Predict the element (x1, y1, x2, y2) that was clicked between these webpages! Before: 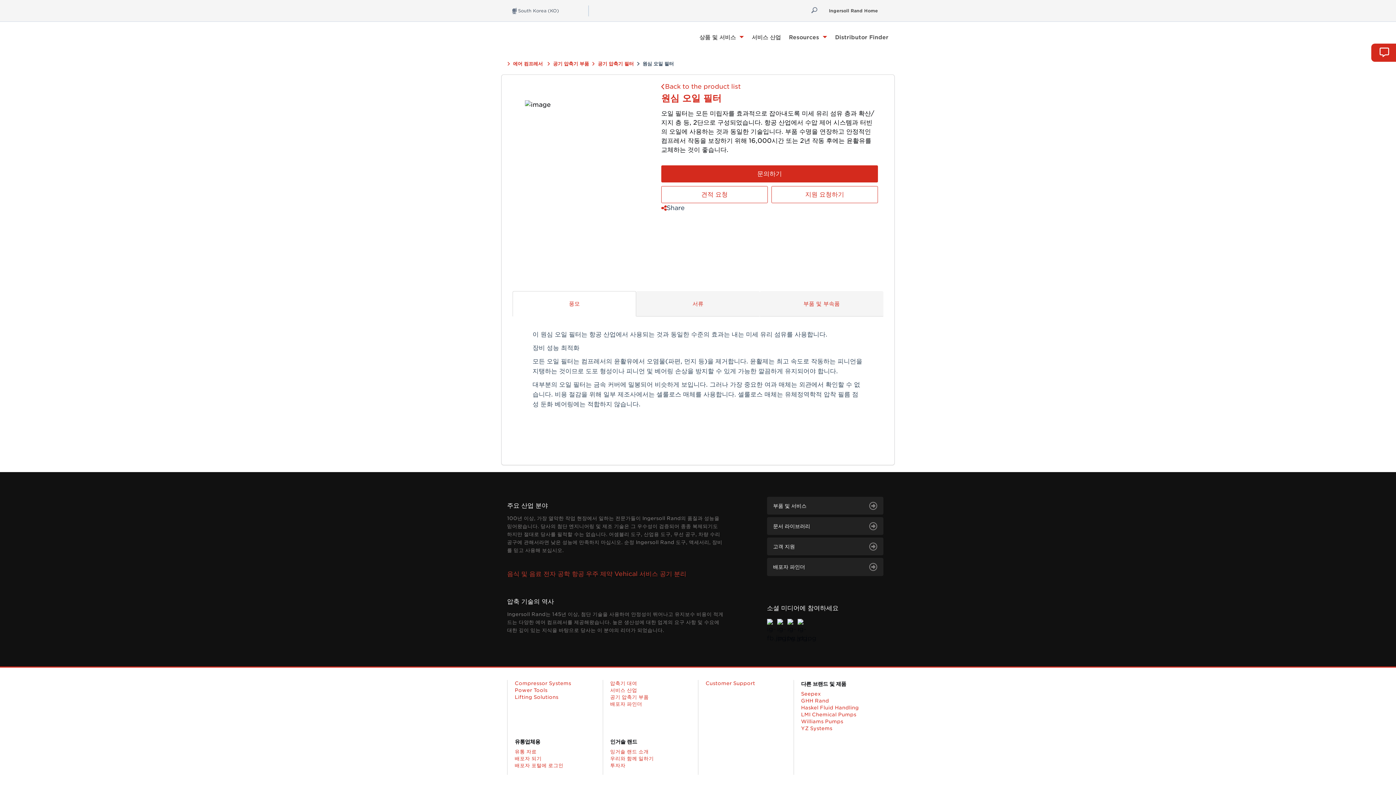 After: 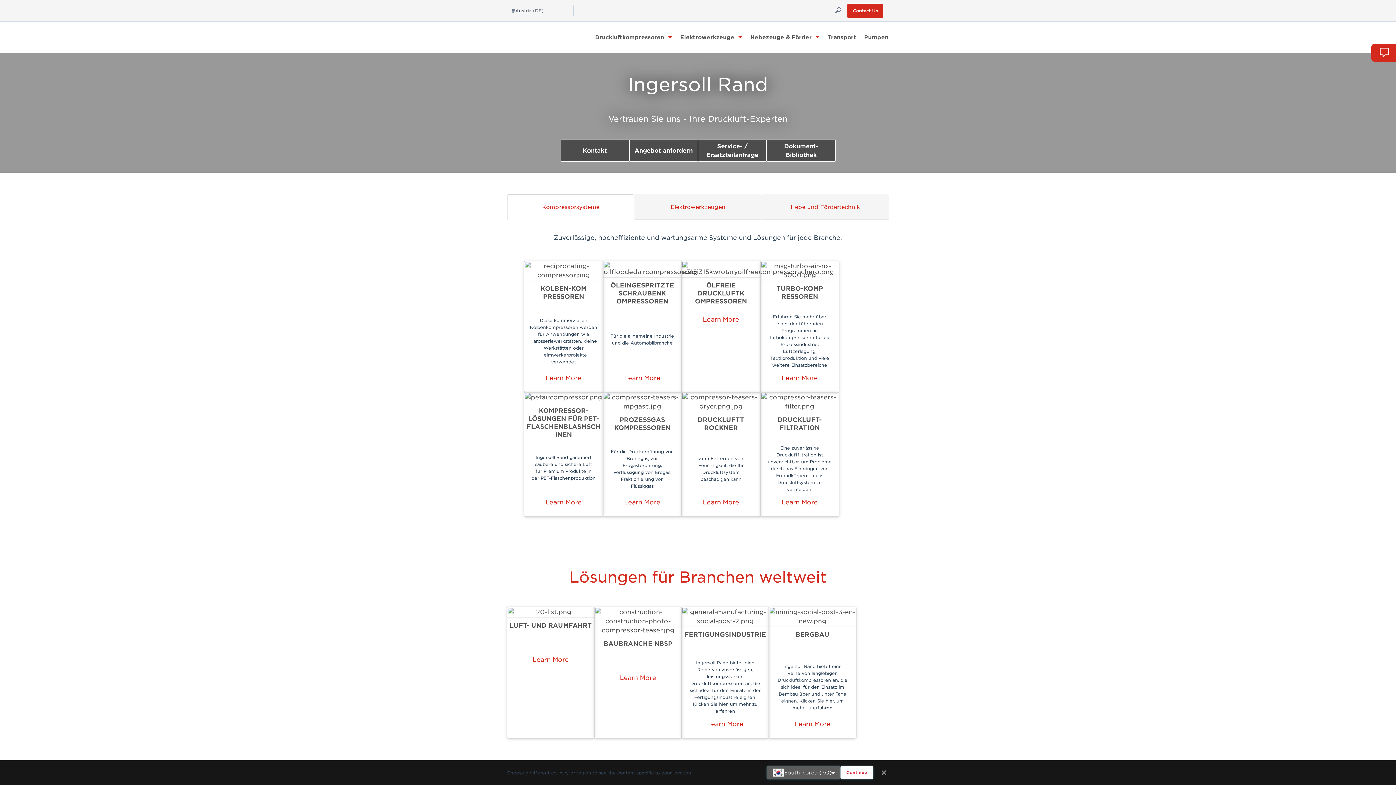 Action: label: Ingersoll Rand Home bbox: (823, 3, 883, 17)